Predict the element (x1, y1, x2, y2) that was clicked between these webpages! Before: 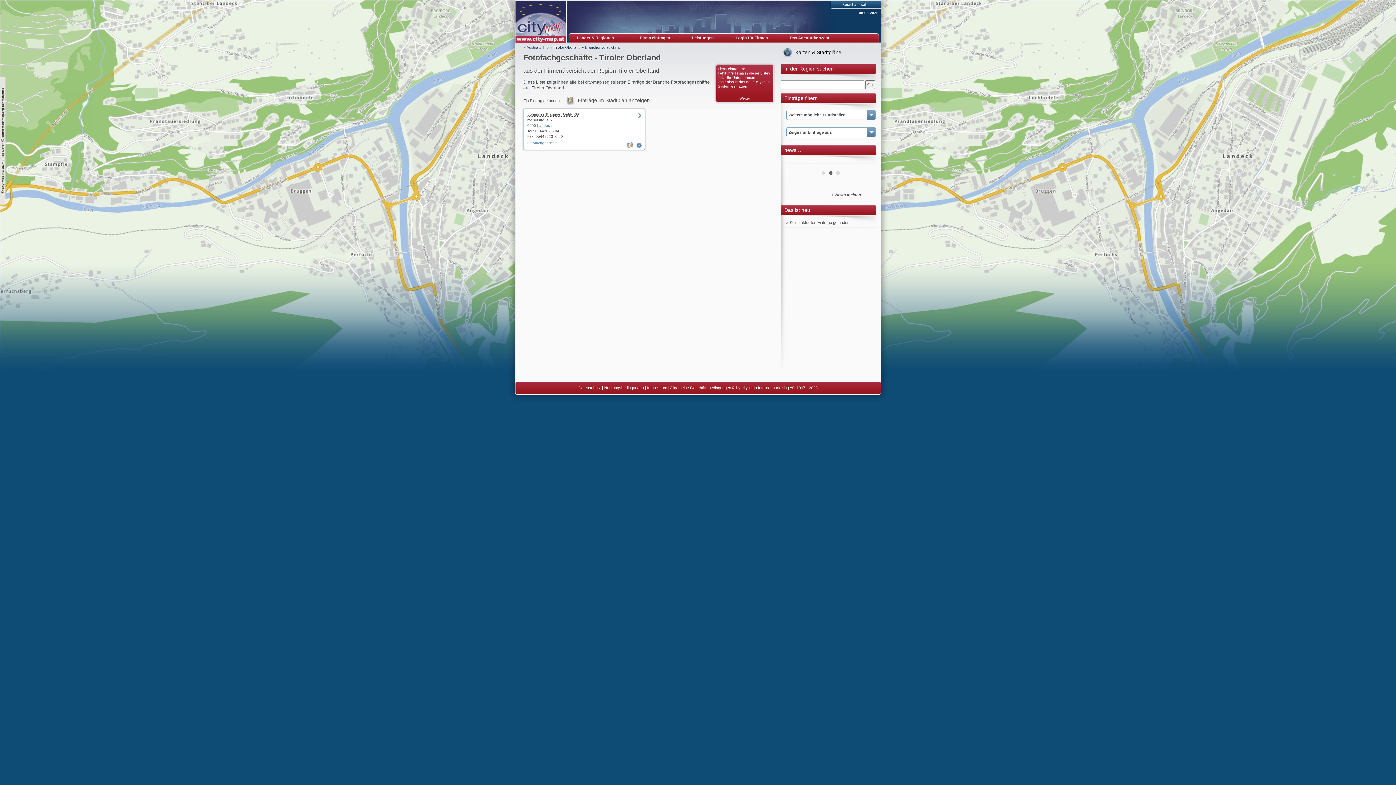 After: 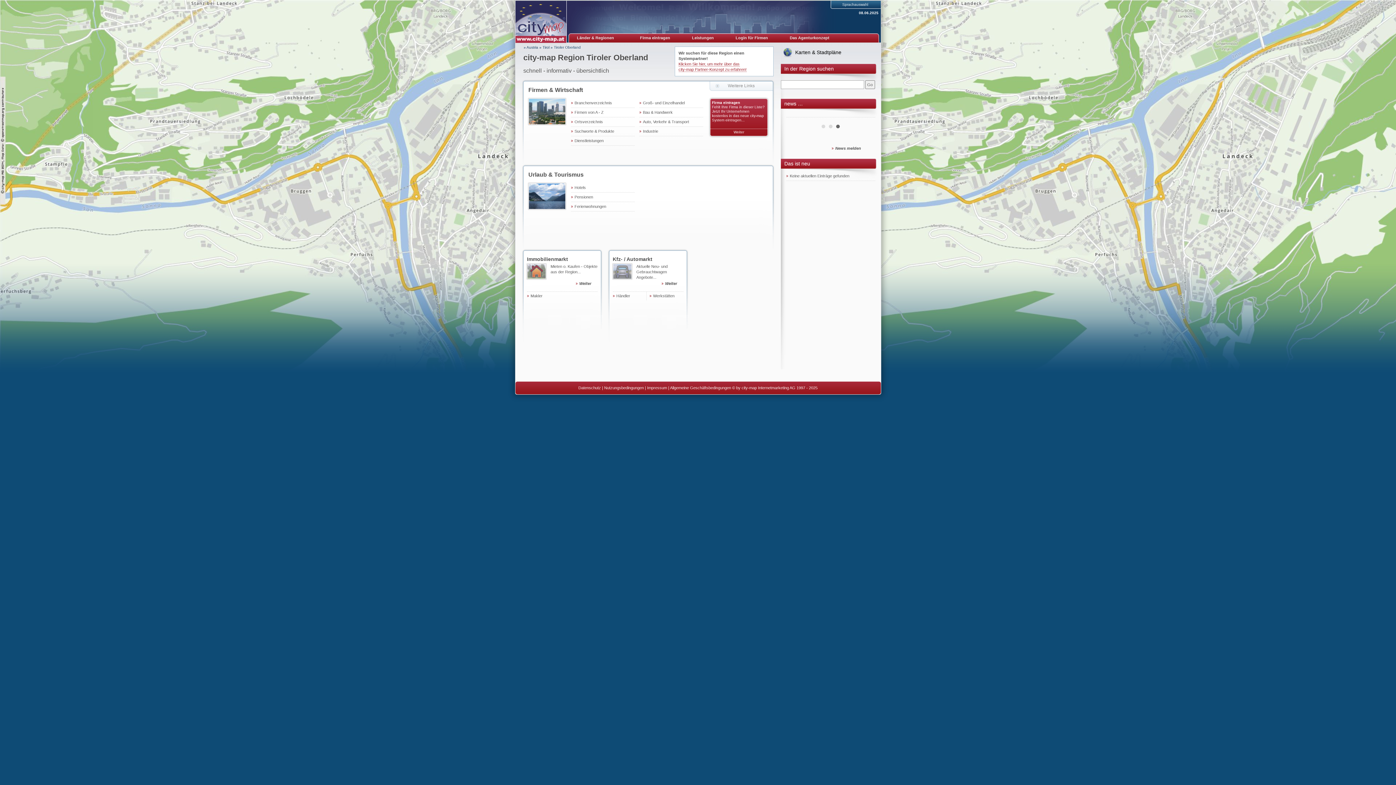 Action: bbox: (515, 15, 566, 20)